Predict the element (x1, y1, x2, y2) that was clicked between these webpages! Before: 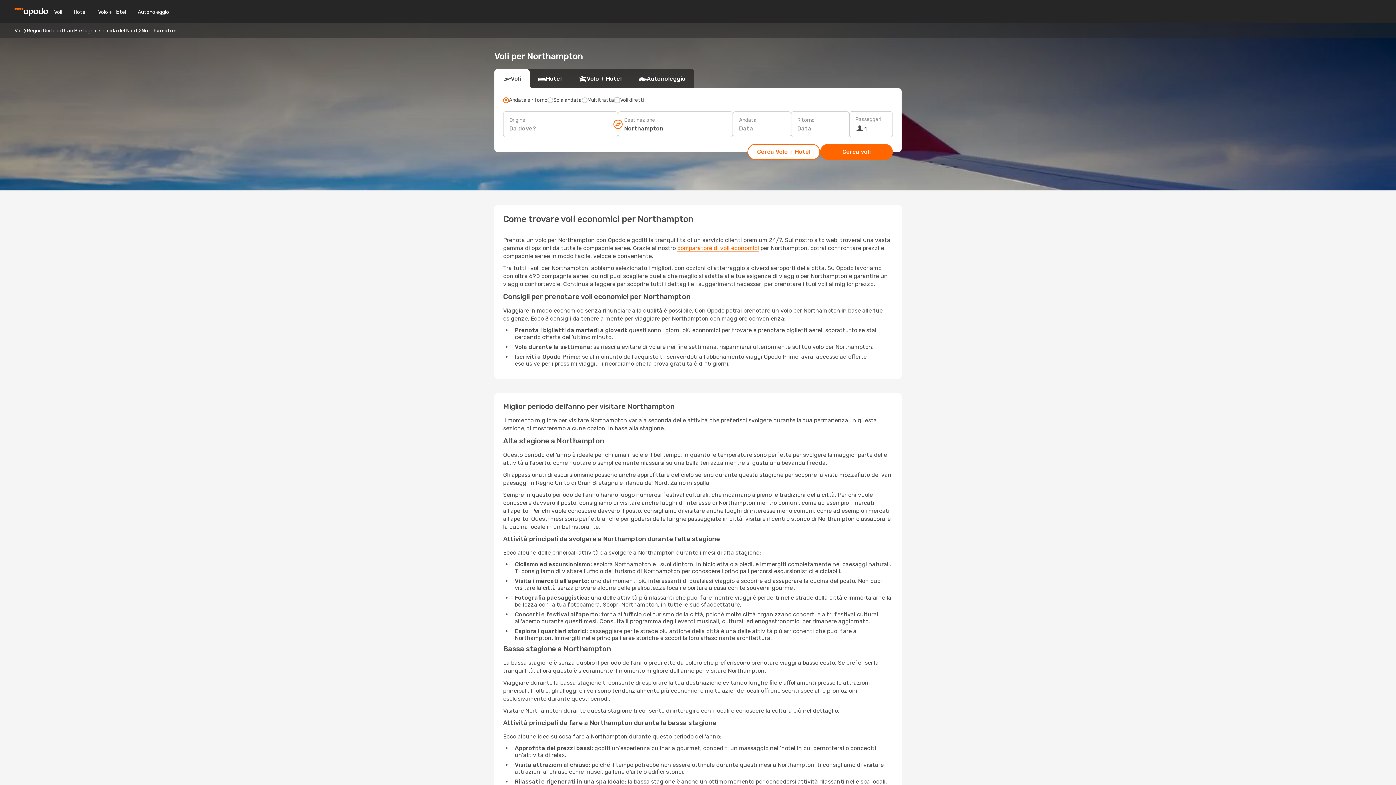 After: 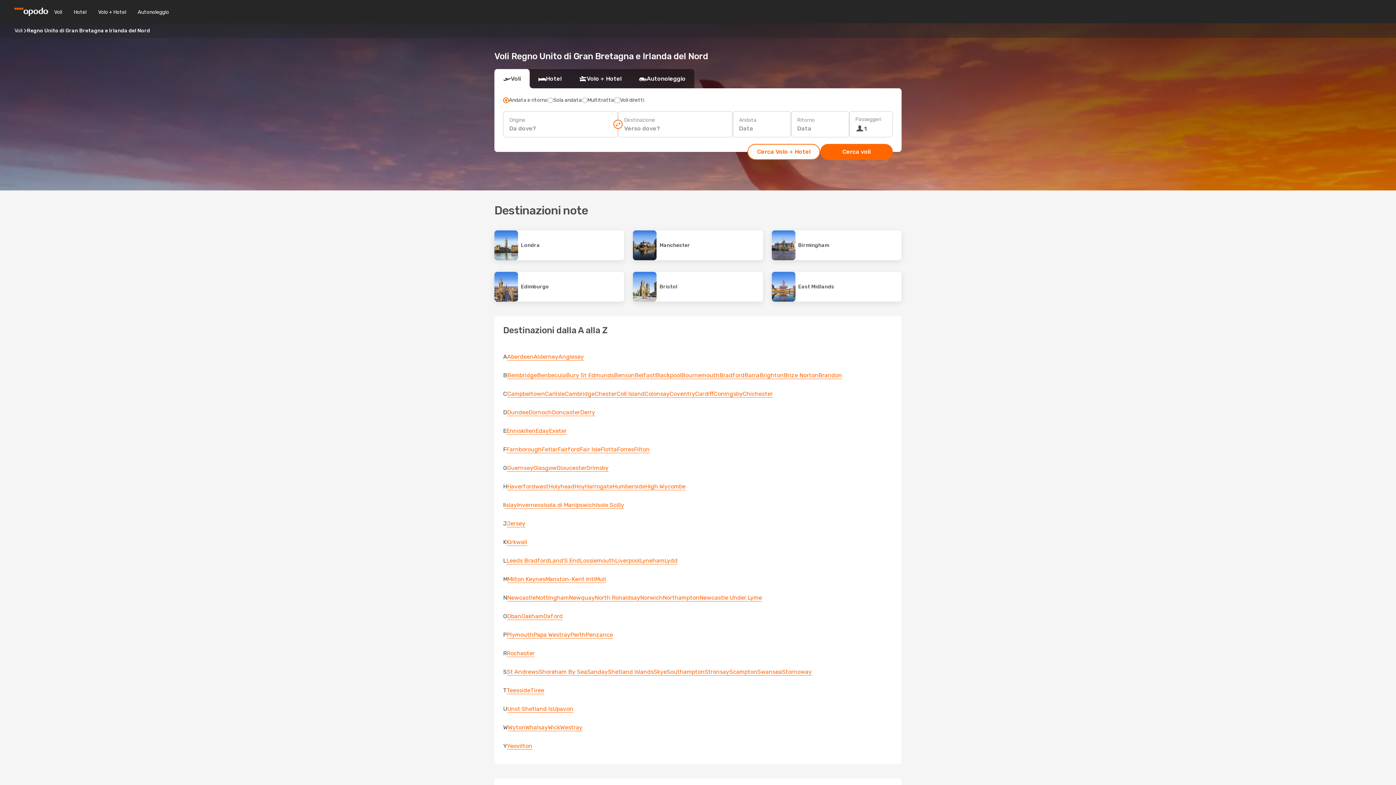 Action: label: Regno Unito di Gran Bretagna e Irlanda del Nord bbox: (26, 27, 137, 33)